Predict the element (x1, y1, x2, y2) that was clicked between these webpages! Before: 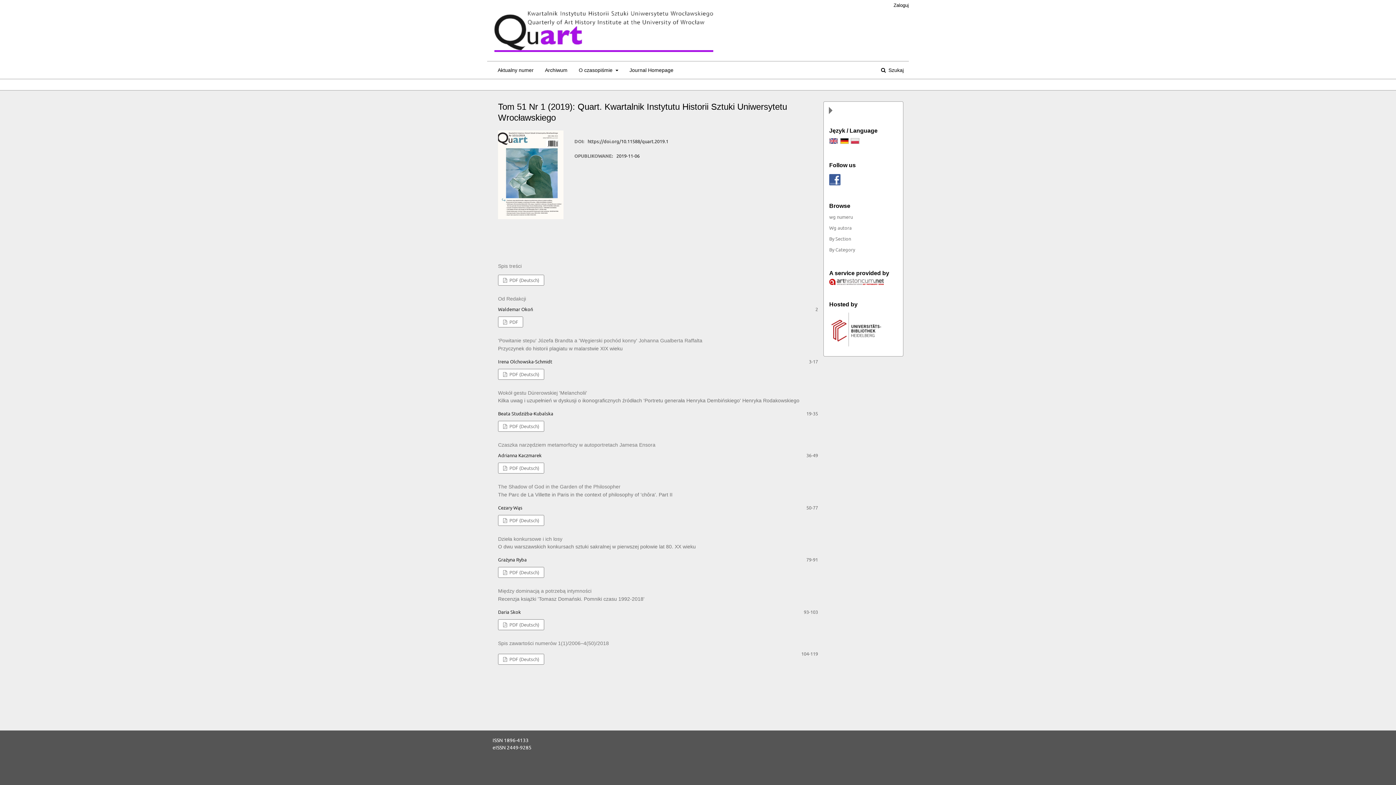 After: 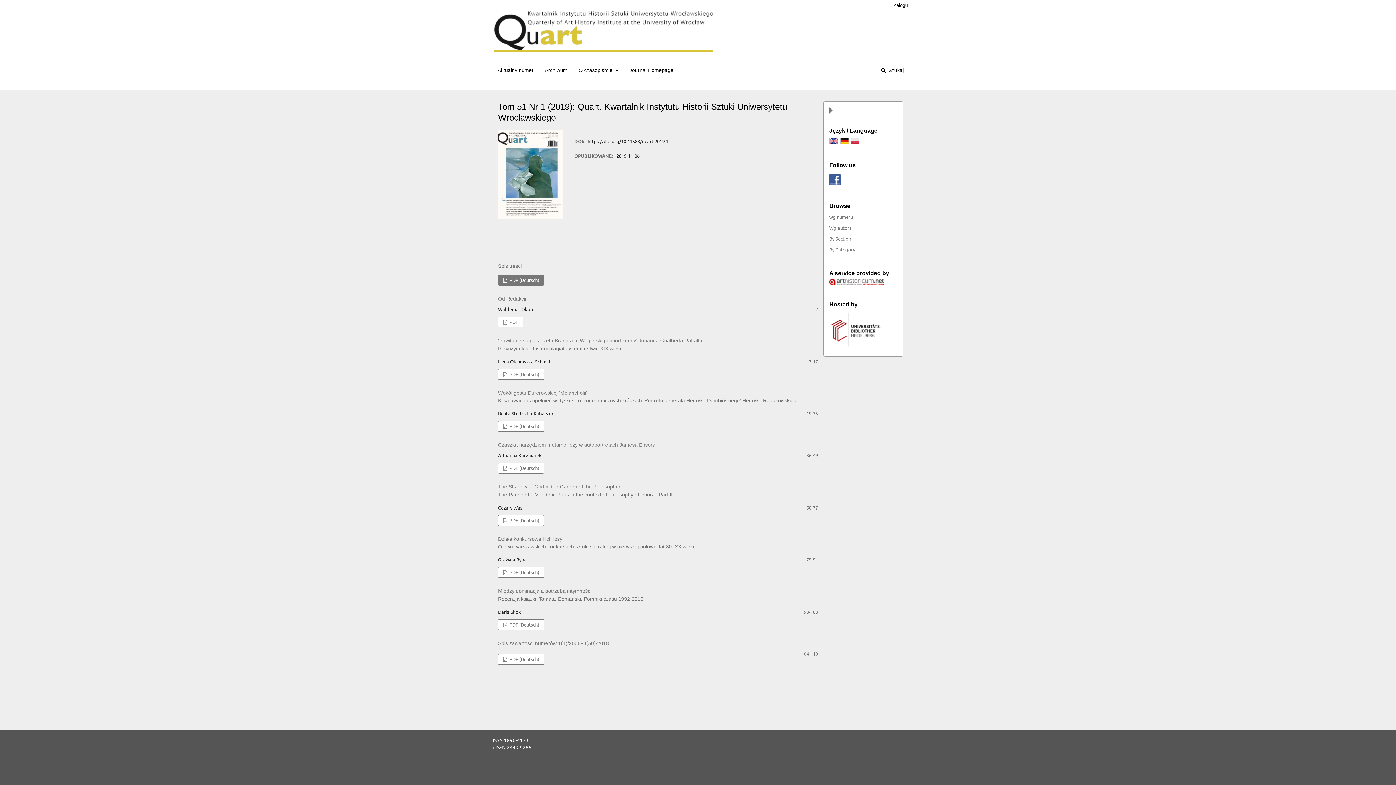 Action: bbox: (498, 274, 544, 285) label:  PDF (Deutsch)